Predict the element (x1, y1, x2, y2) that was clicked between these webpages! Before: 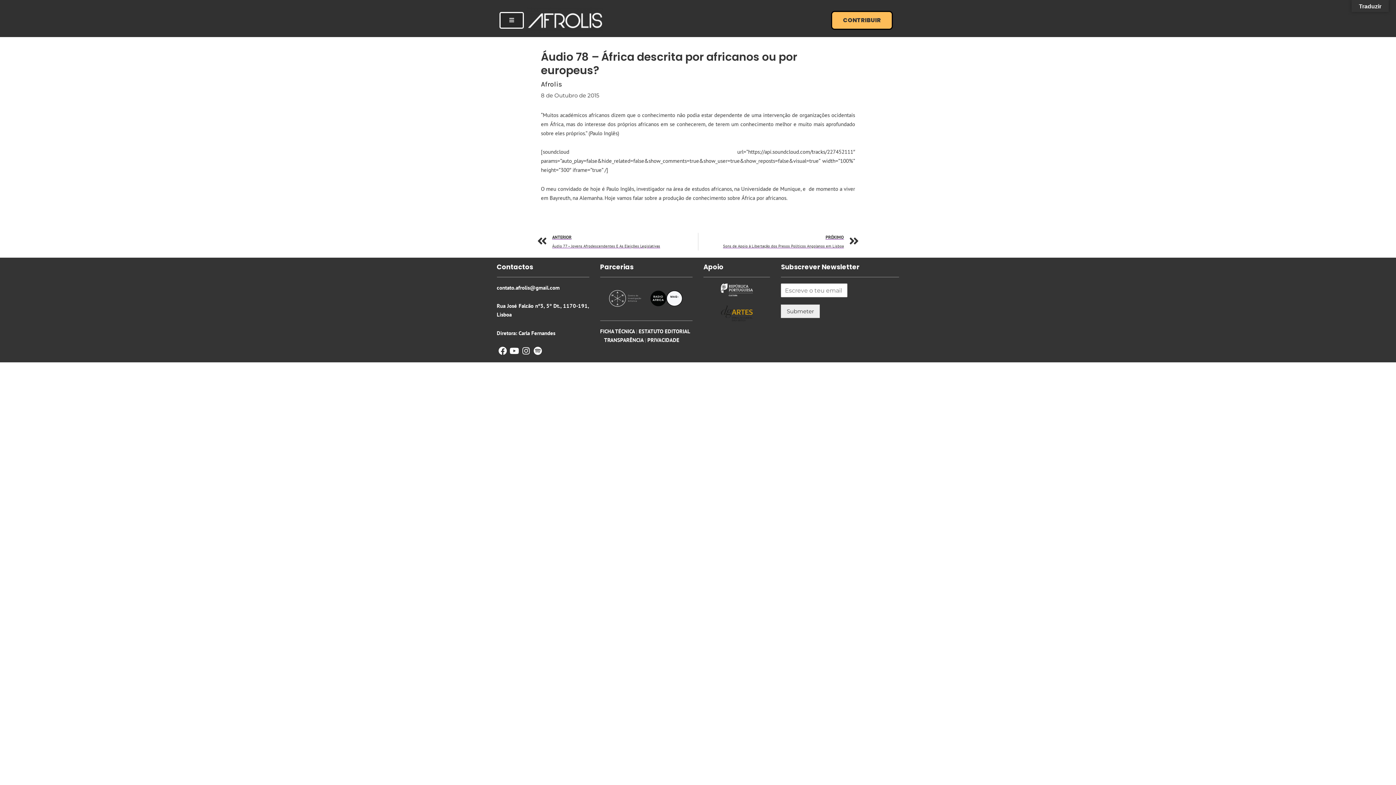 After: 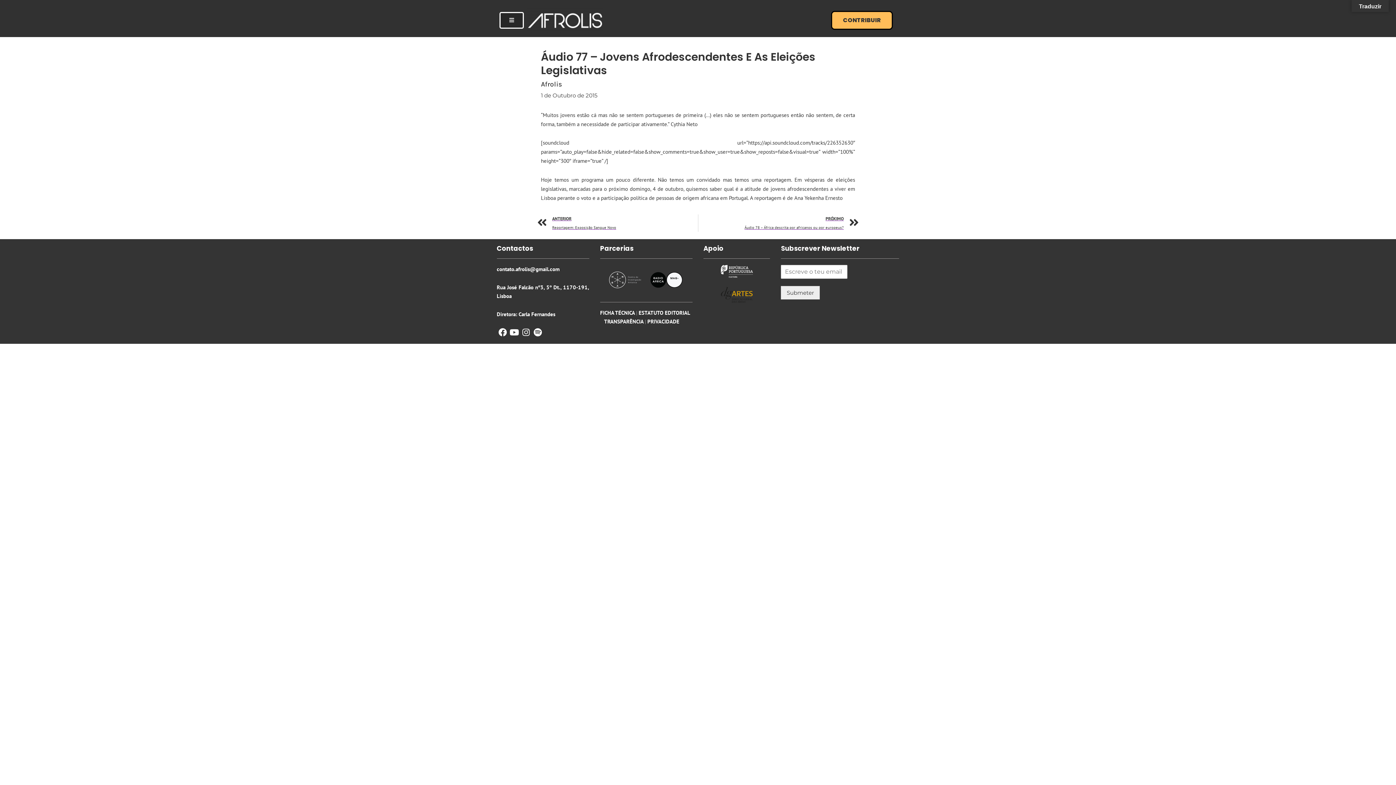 Action: label: Prev
ANTERIOR
Áudio 77 – Jovens Afrodescendentes E As Eleições Legislativas bbox: (537, 233, 698, 250)